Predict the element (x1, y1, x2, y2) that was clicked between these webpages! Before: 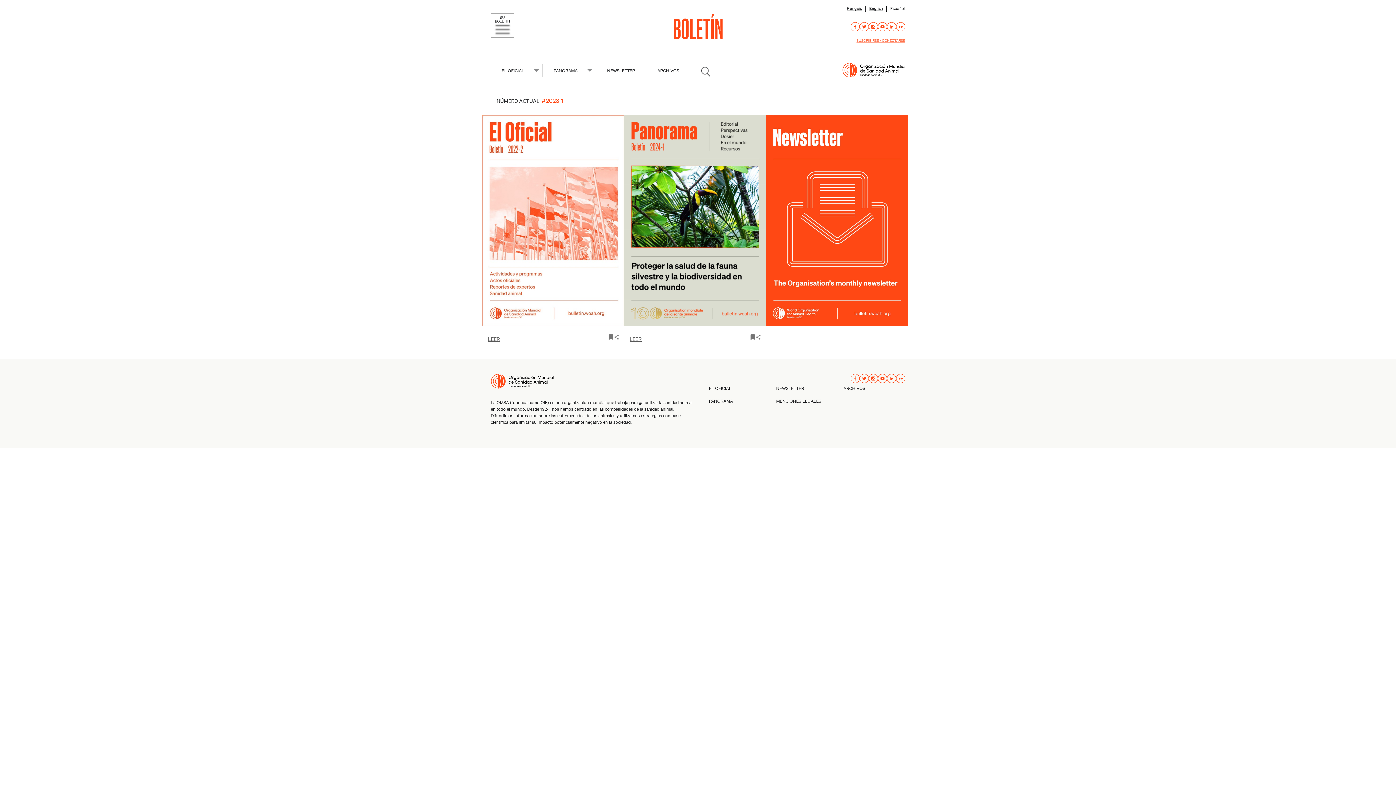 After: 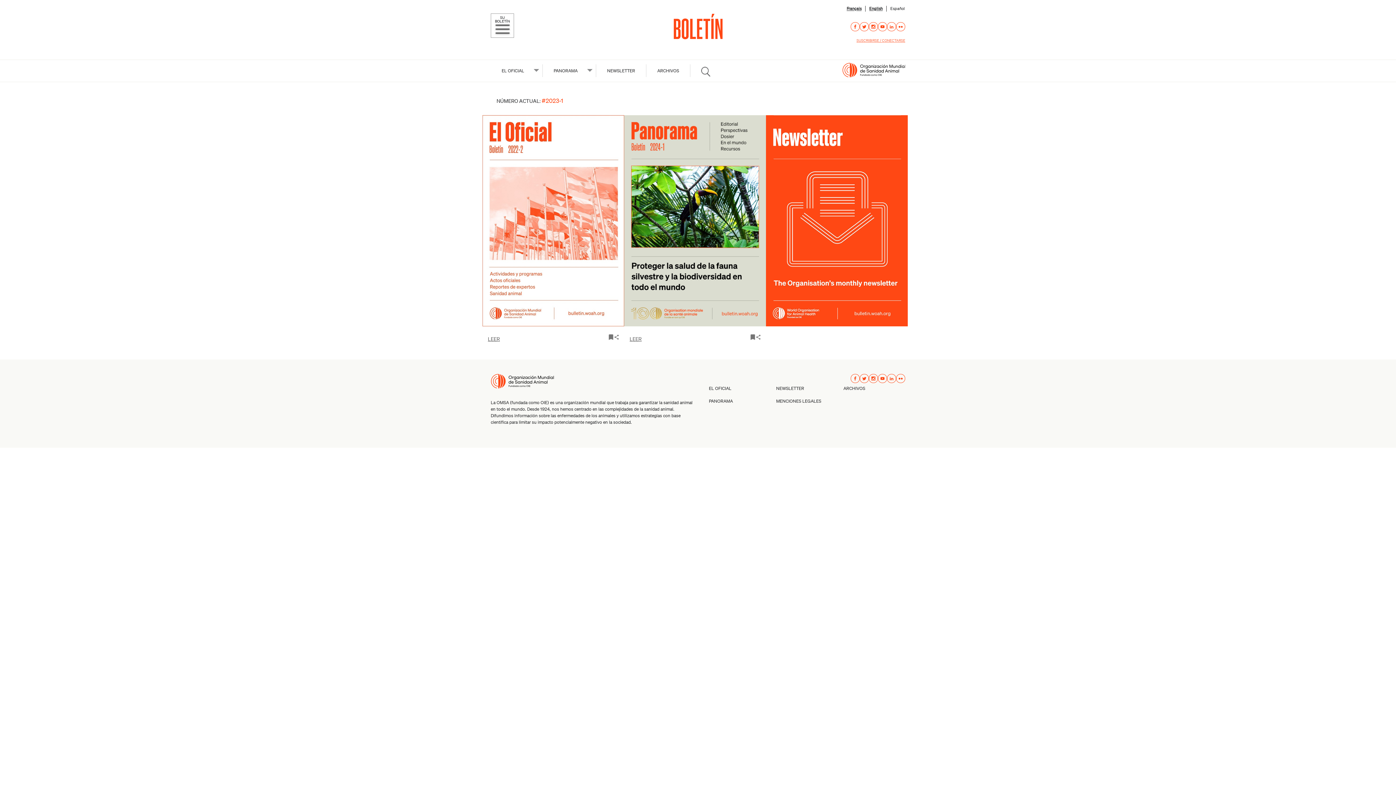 Action: bbox: (887, 22, 896, 31)